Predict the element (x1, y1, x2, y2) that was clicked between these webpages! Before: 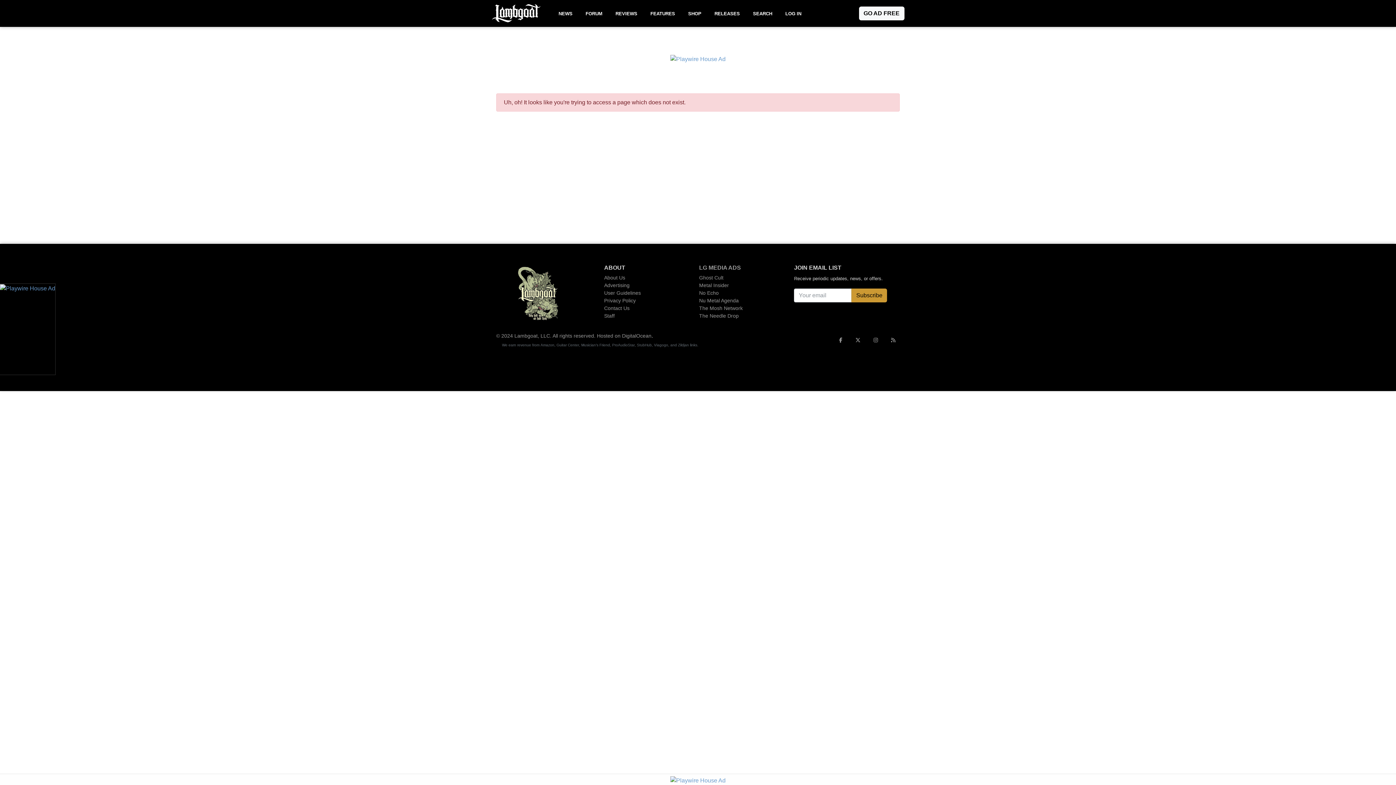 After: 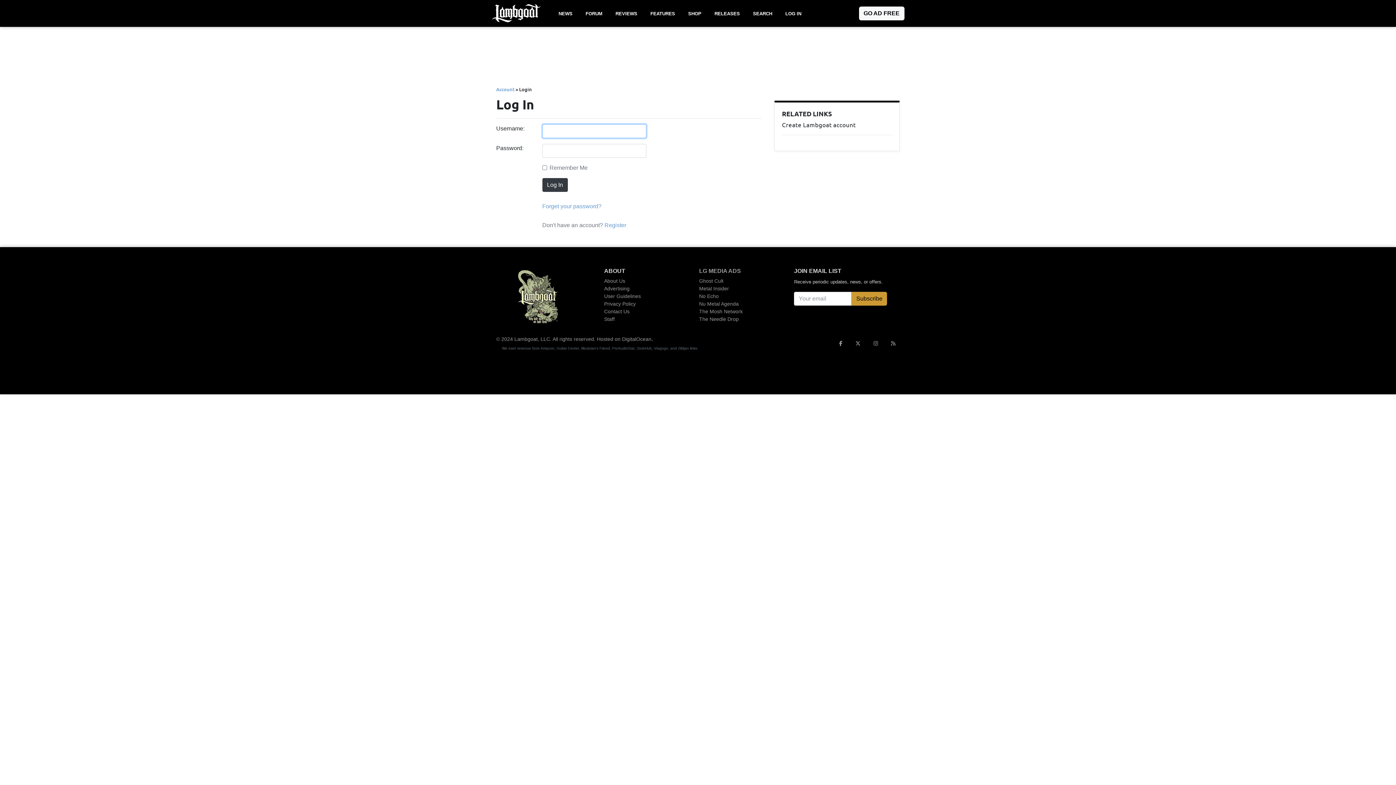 Action: bbox: (782, 7, 804, 19) label: LOG IN